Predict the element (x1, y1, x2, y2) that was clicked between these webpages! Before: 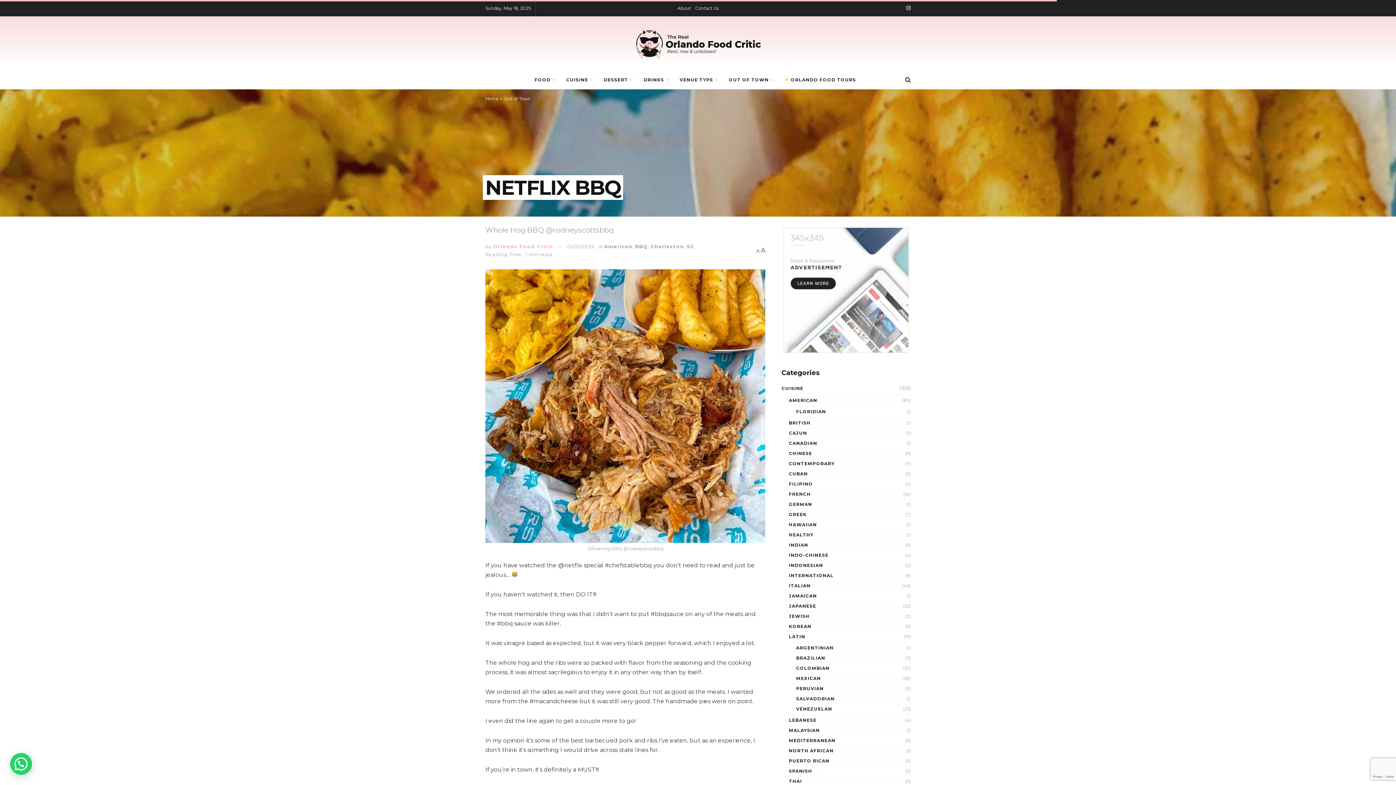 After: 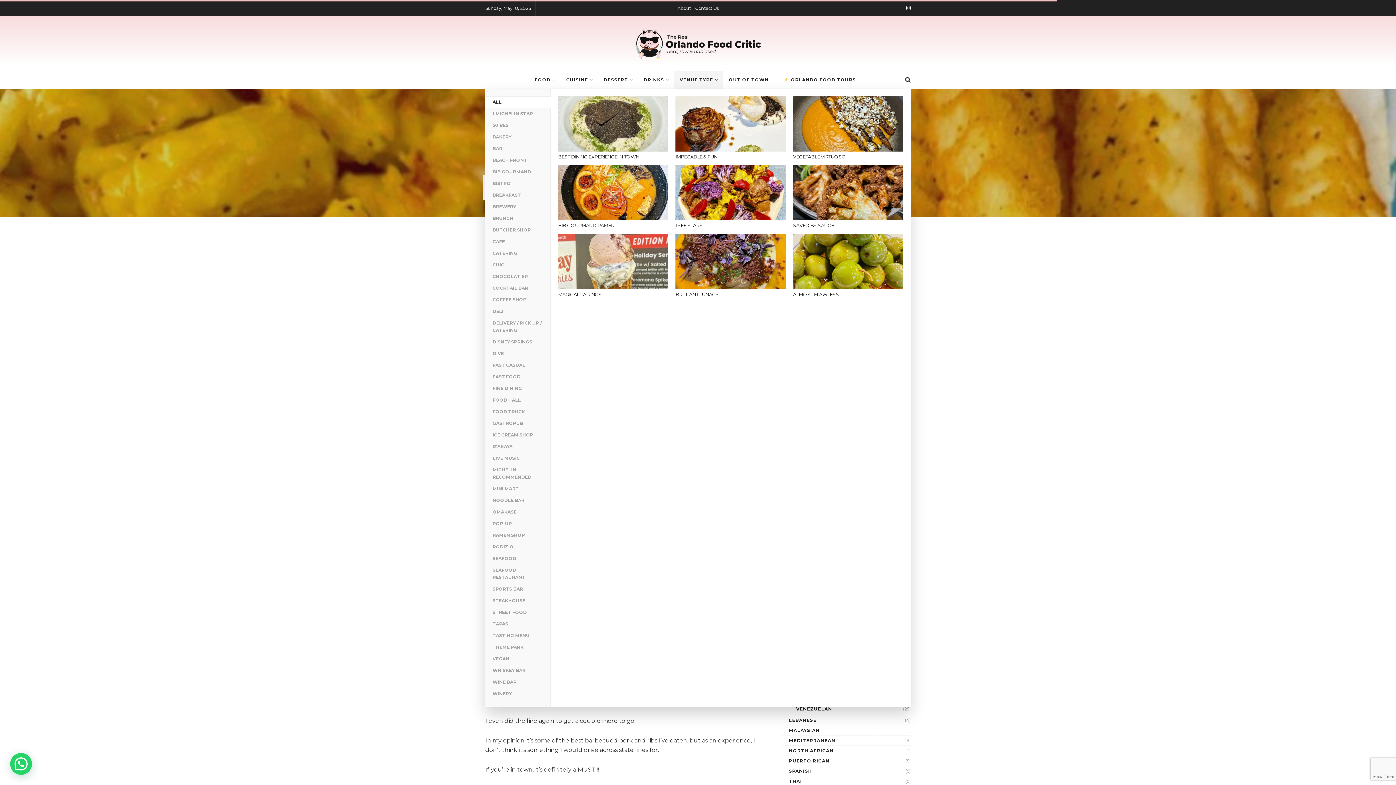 Action: label: VENUE TYPE bbox: (674, 70, 723, 89)